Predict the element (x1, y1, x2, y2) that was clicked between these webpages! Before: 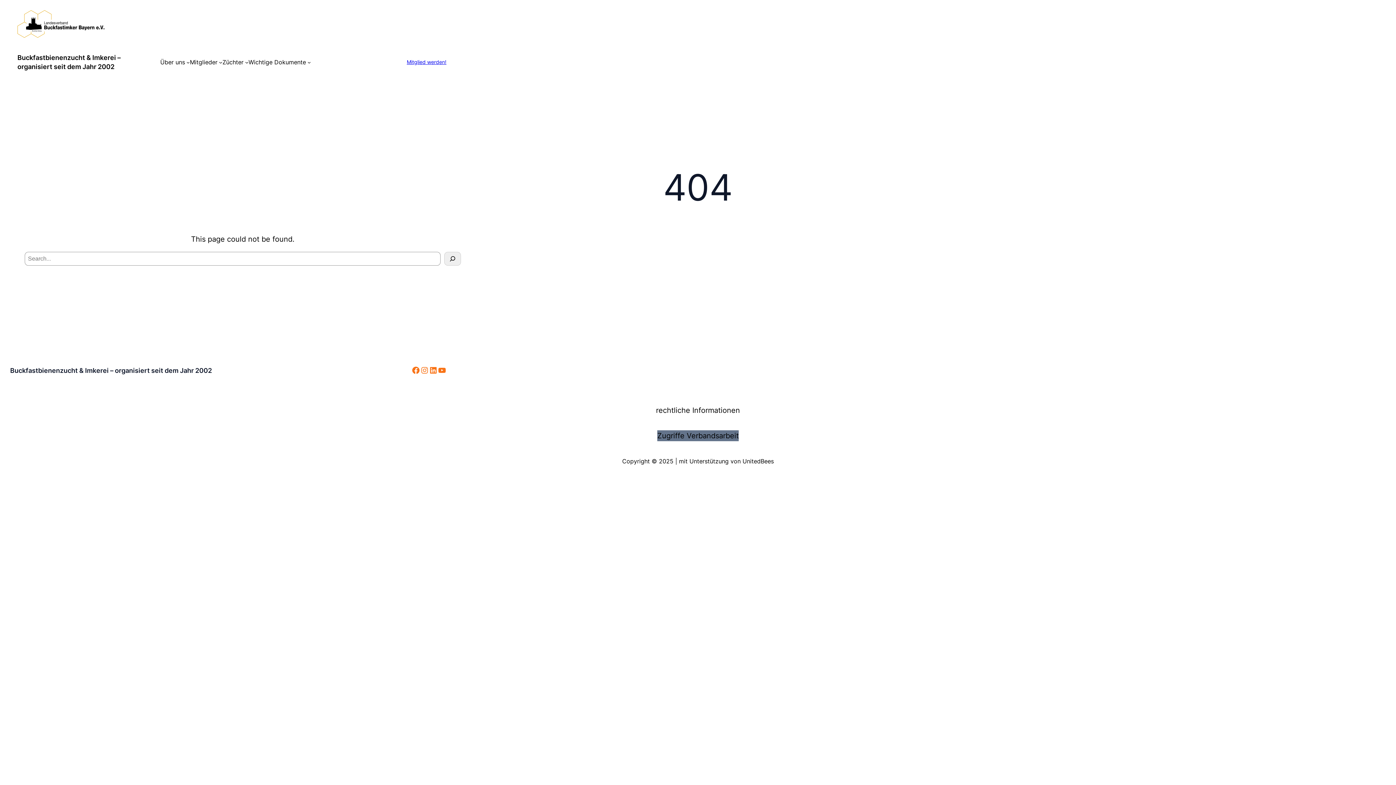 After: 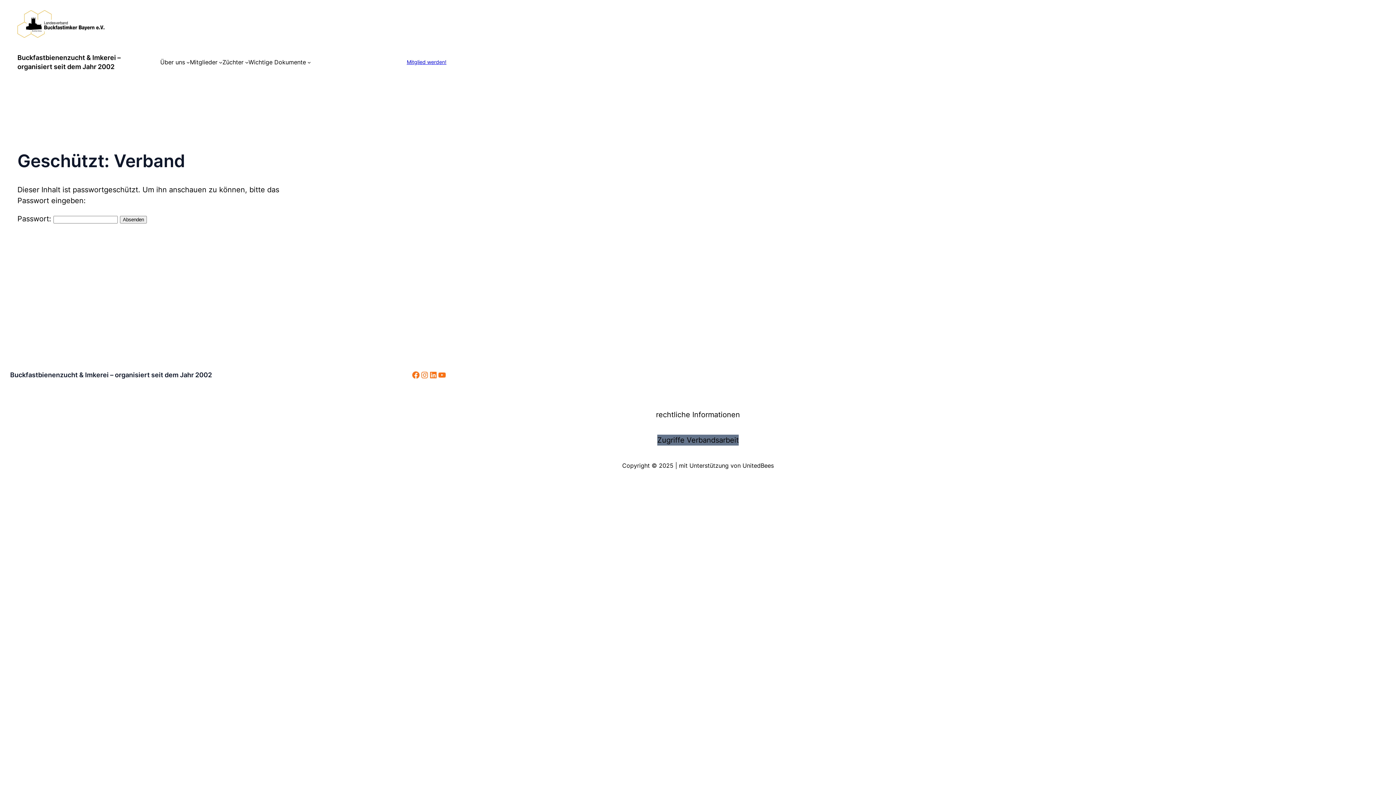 Action: label: Zugriffe Verbandsarbeit bbox: (657, 430, 738, 441)